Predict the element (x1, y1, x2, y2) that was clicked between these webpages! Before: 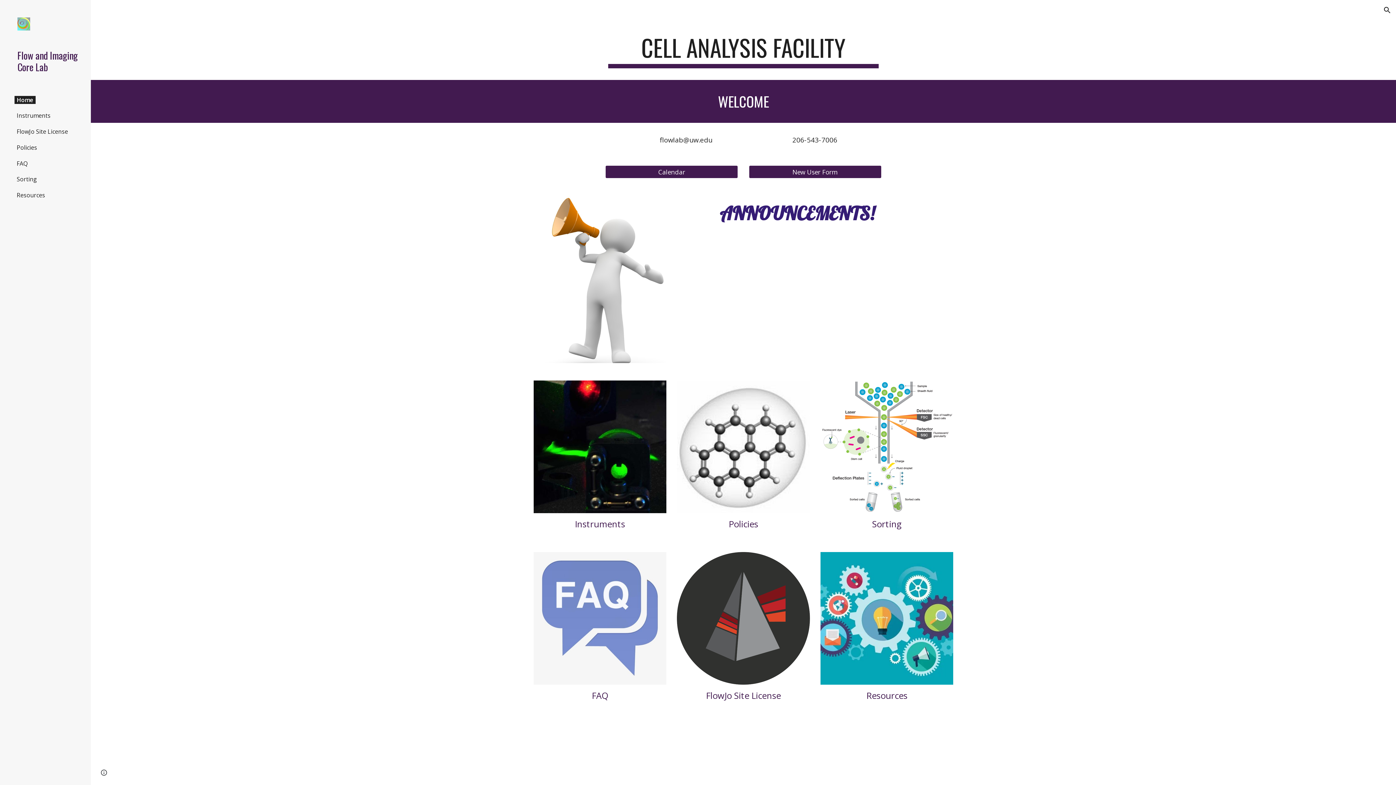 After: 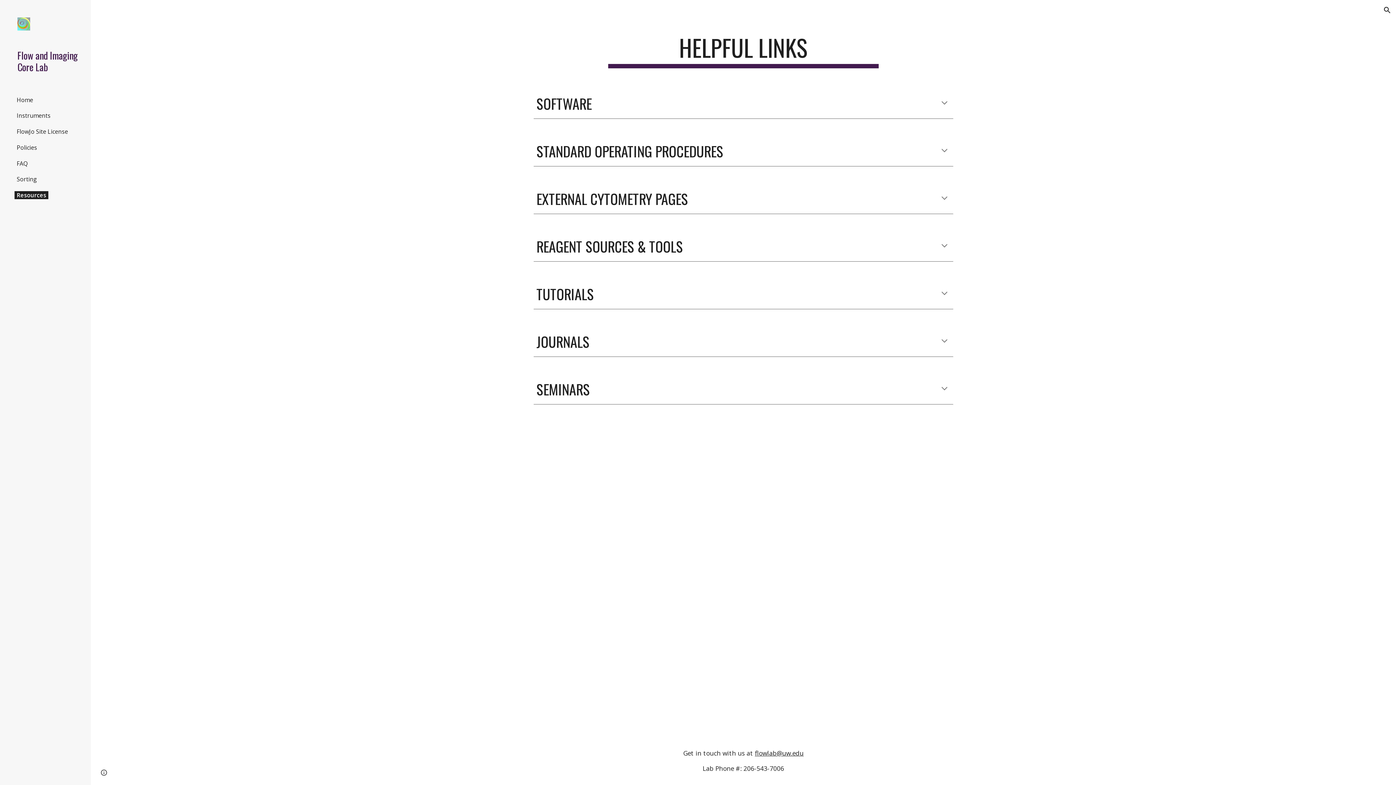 Action: bbox: (14, 191, 47, 199) label: Resources